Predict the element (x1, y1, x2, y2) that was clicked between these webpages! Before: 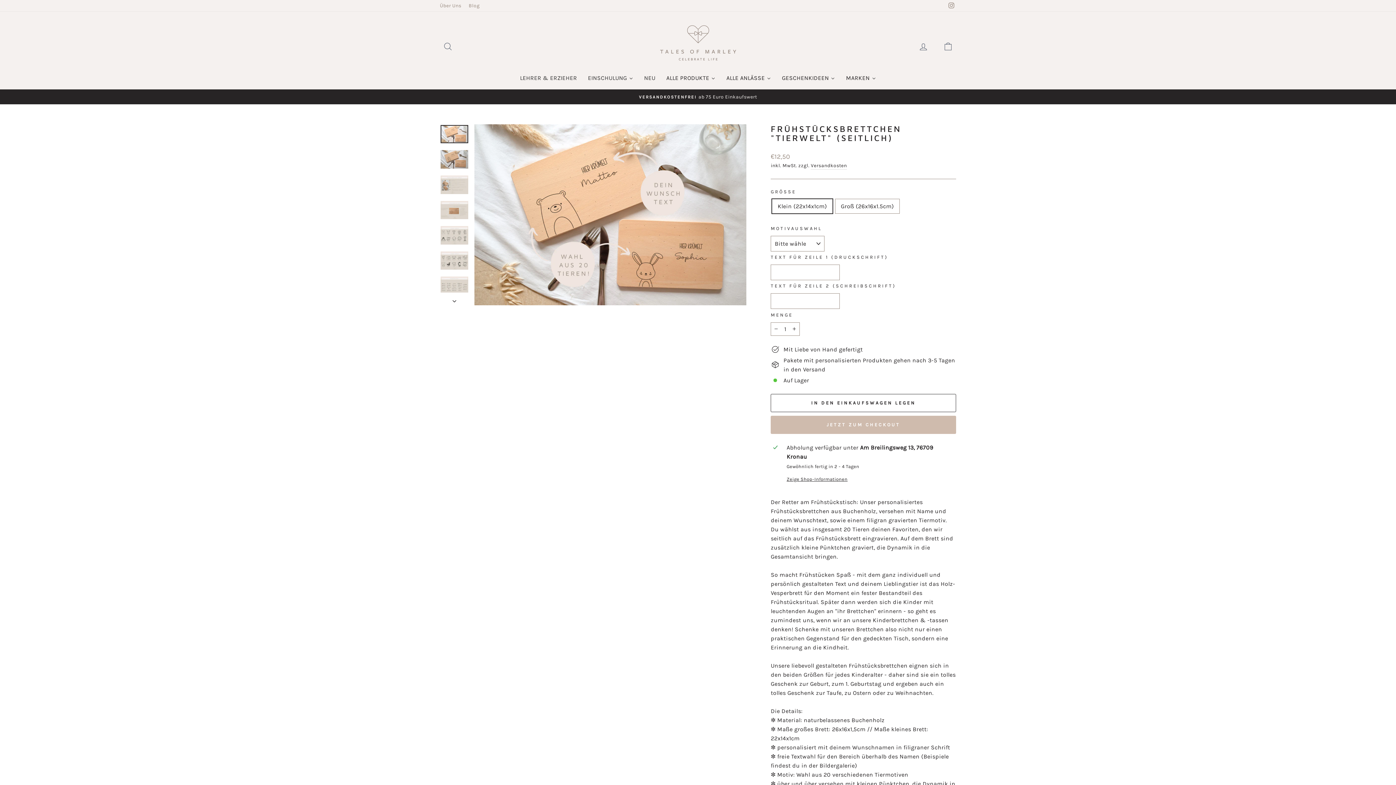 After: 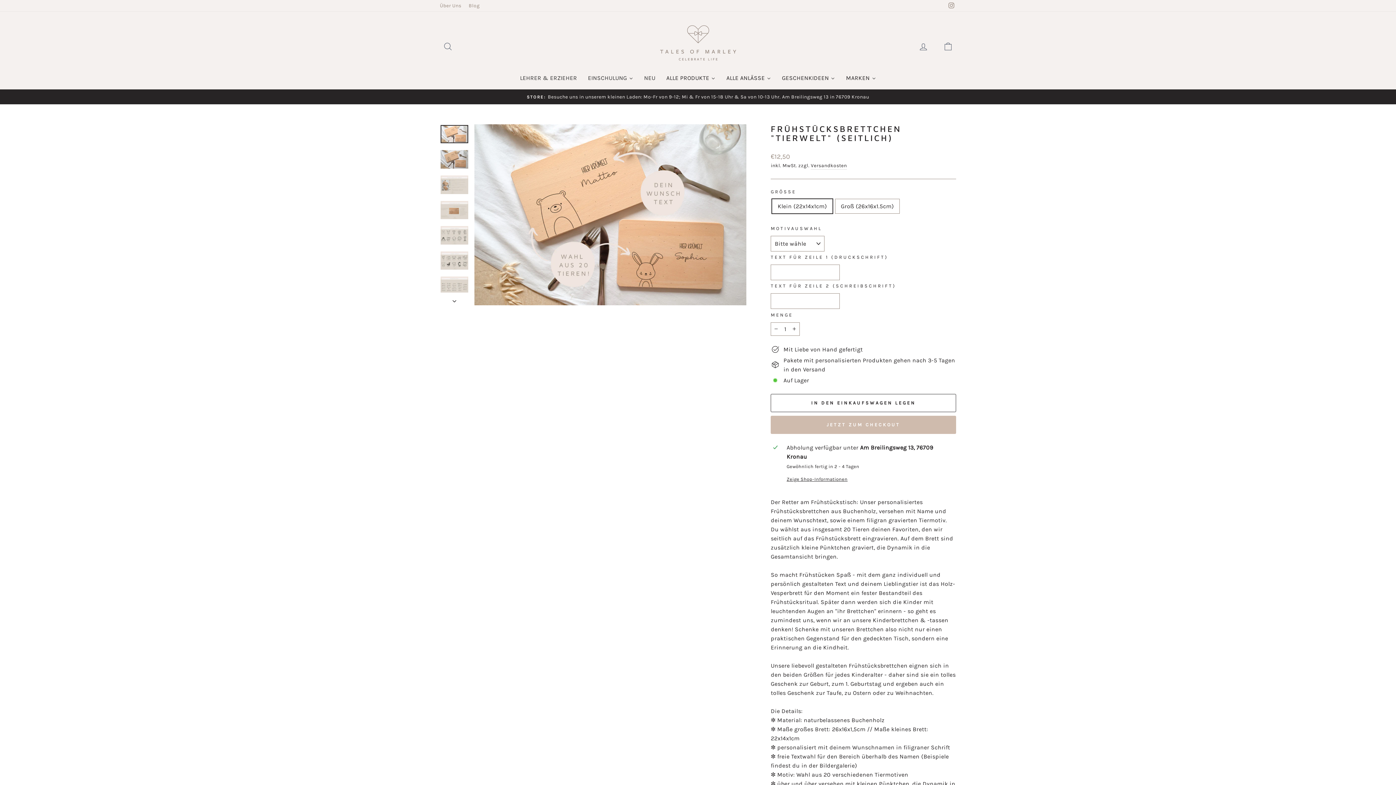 Action: bbox: (440, 124, 468, 143)